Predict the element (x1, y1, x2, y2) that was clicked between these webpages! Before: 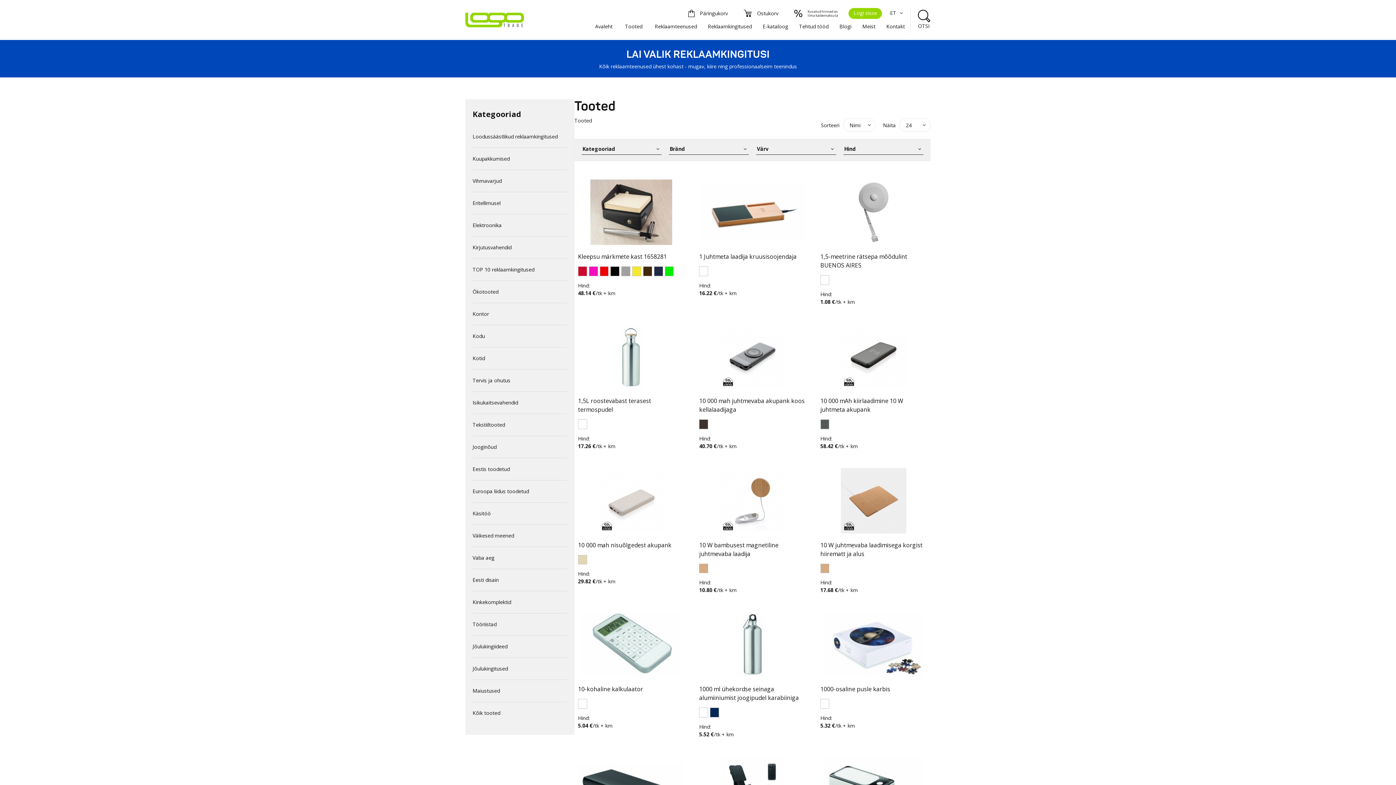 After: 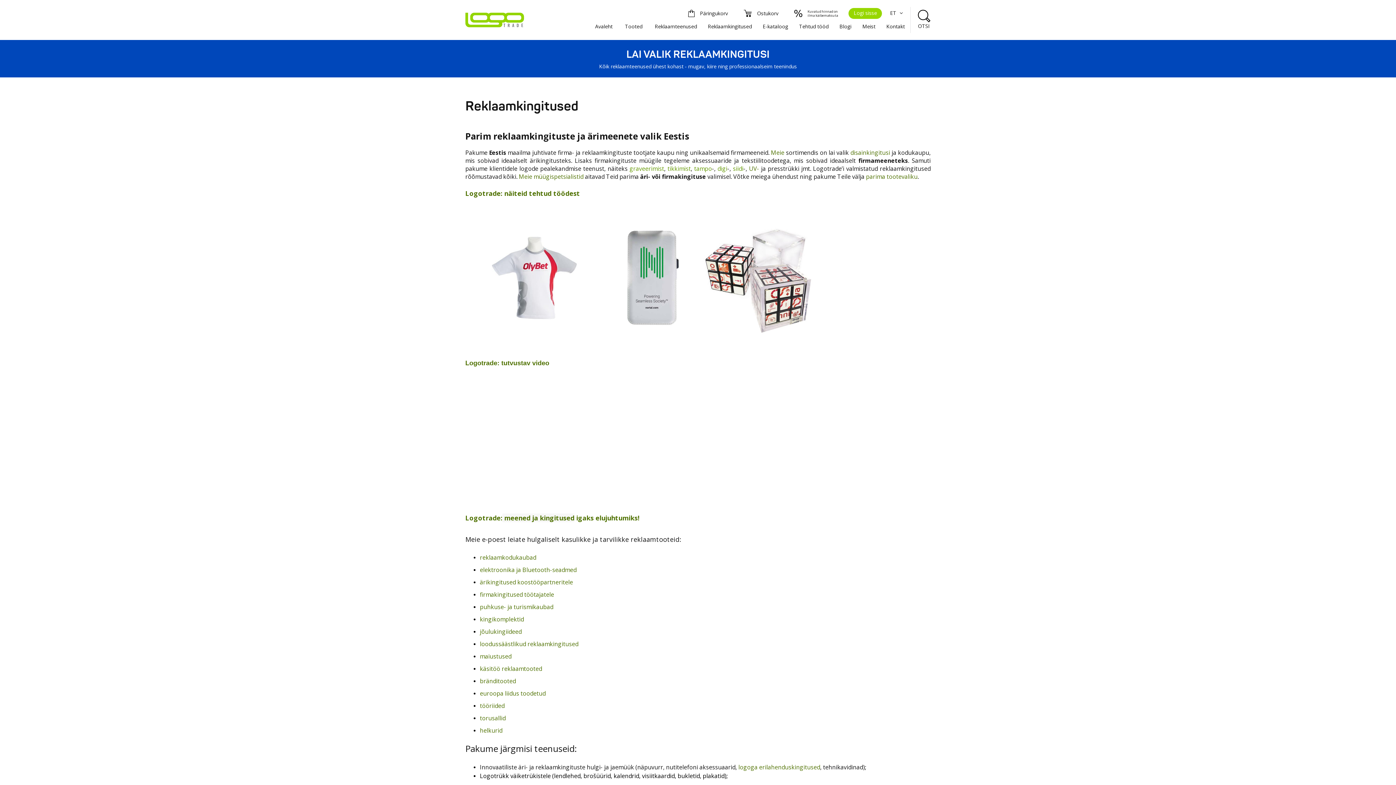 Action: label: Reklaamkingitused bbox: (702, 21, 757, 32)